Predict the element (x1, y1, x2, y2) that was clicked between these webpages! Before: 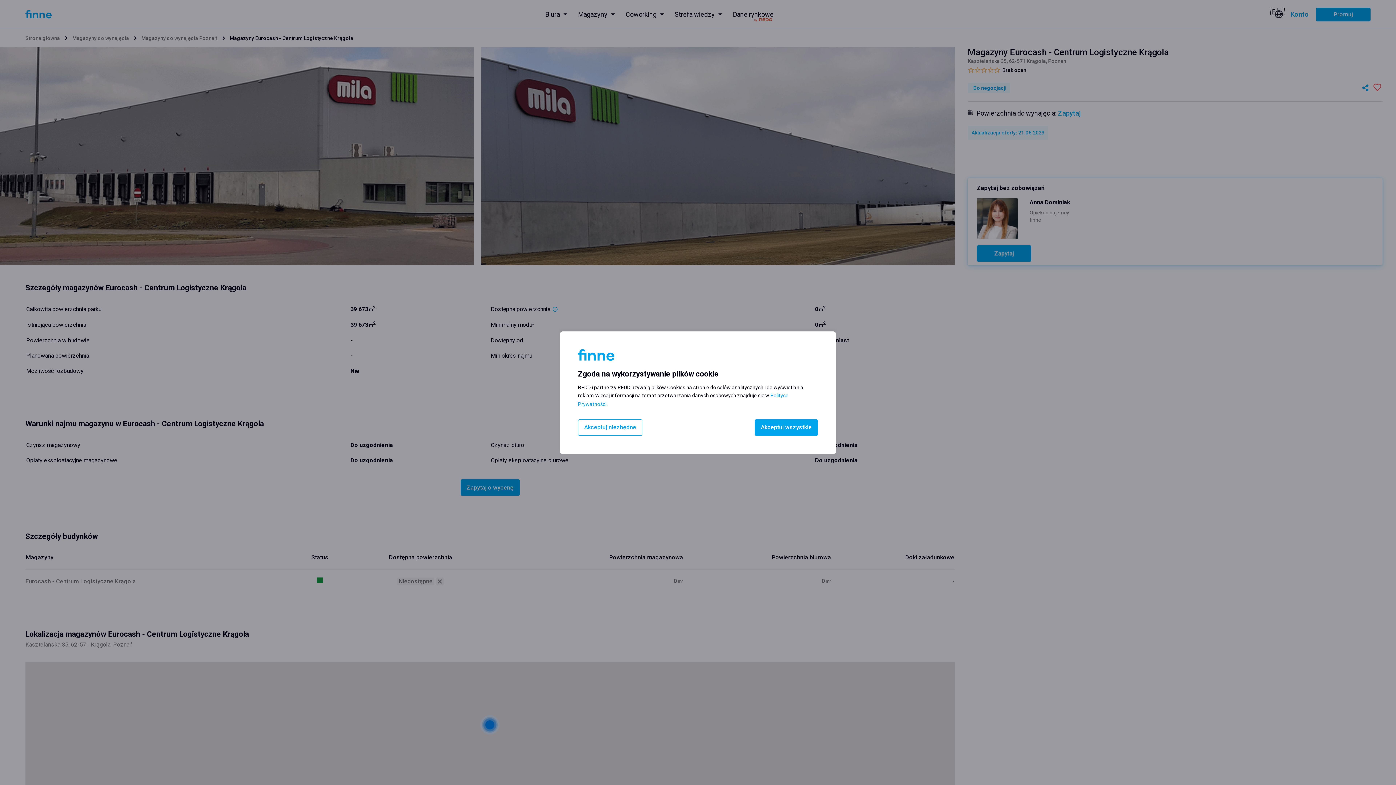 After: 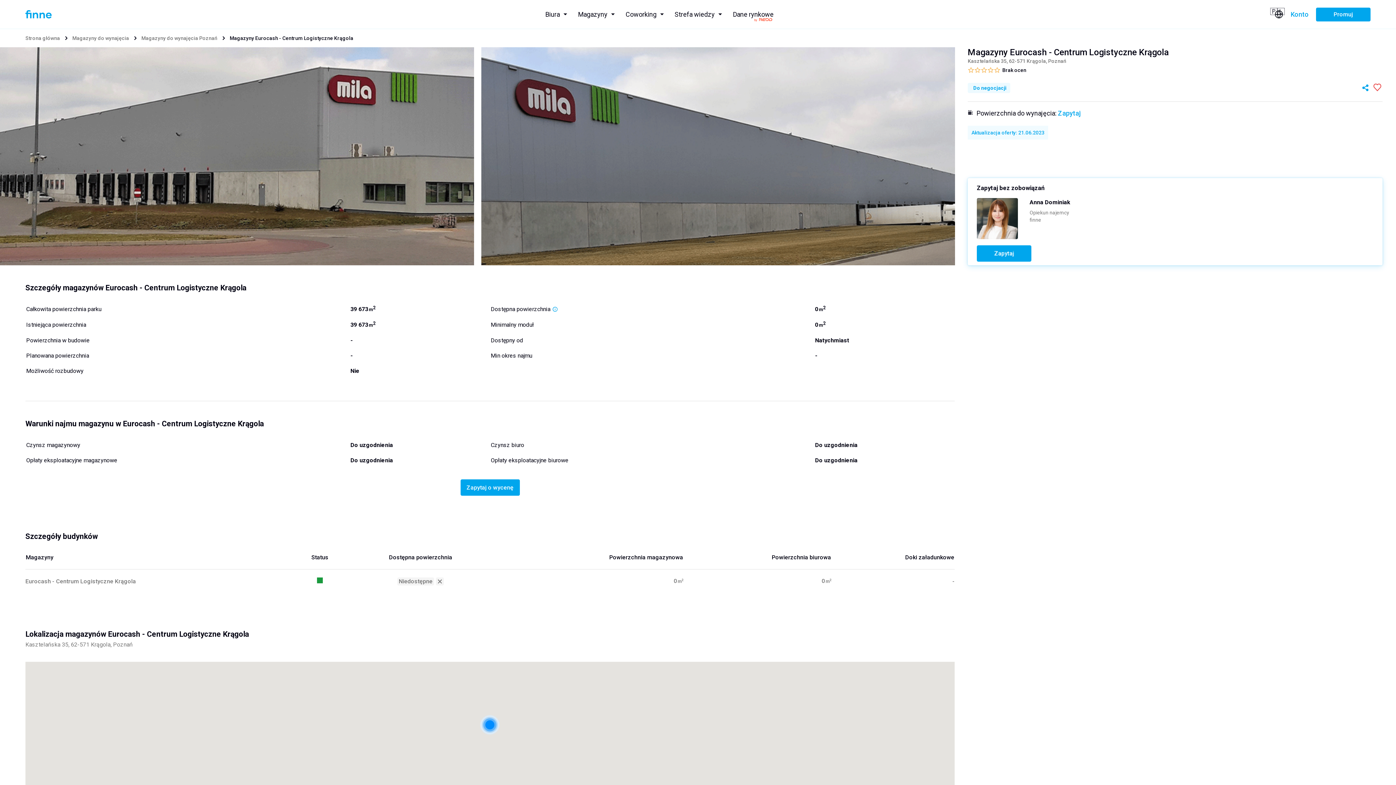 Action: label: Akceptuj wszystkie bbox: (754, 419, 818, 435)